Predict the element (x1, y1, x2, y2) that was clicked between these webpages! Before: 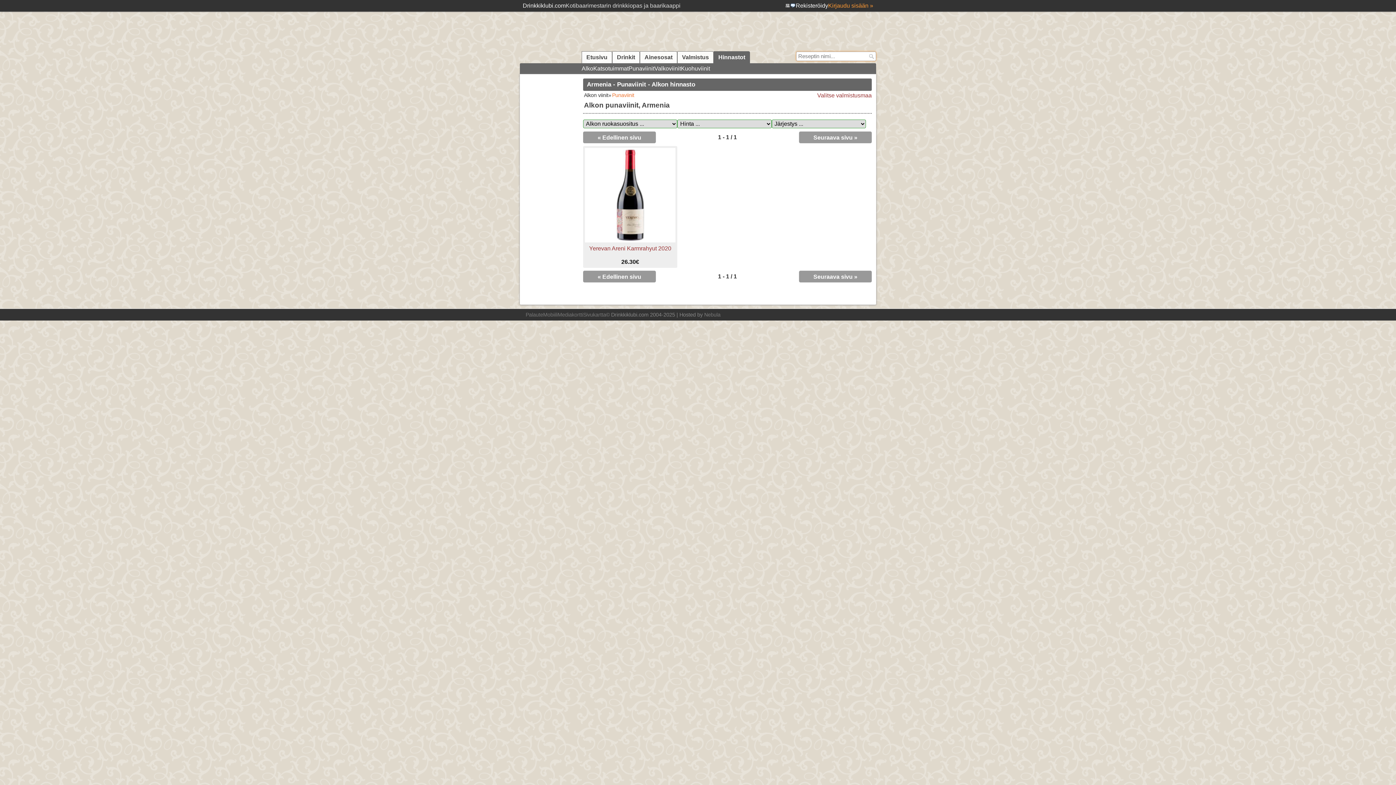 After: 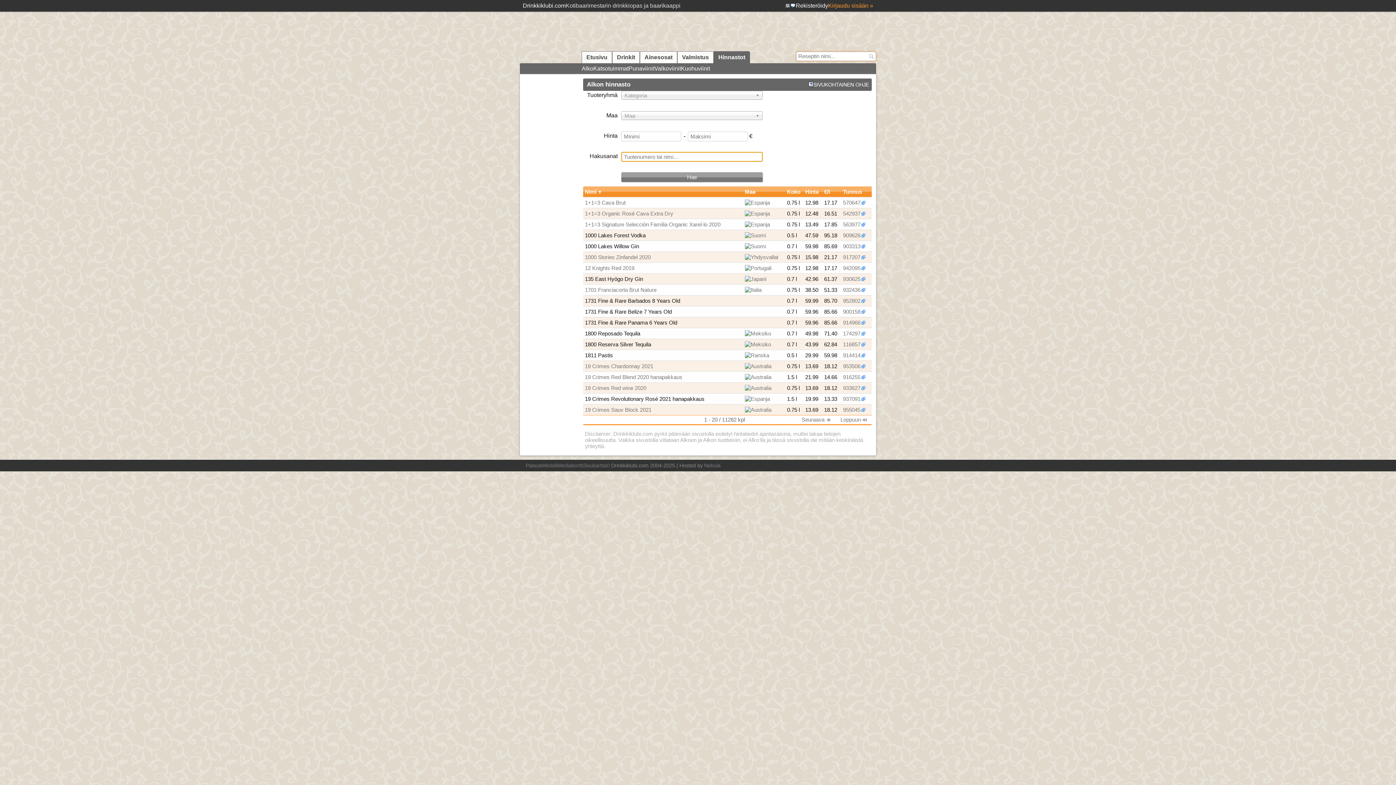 Action: bbox: (581, 63, 593, 74) label: Alko